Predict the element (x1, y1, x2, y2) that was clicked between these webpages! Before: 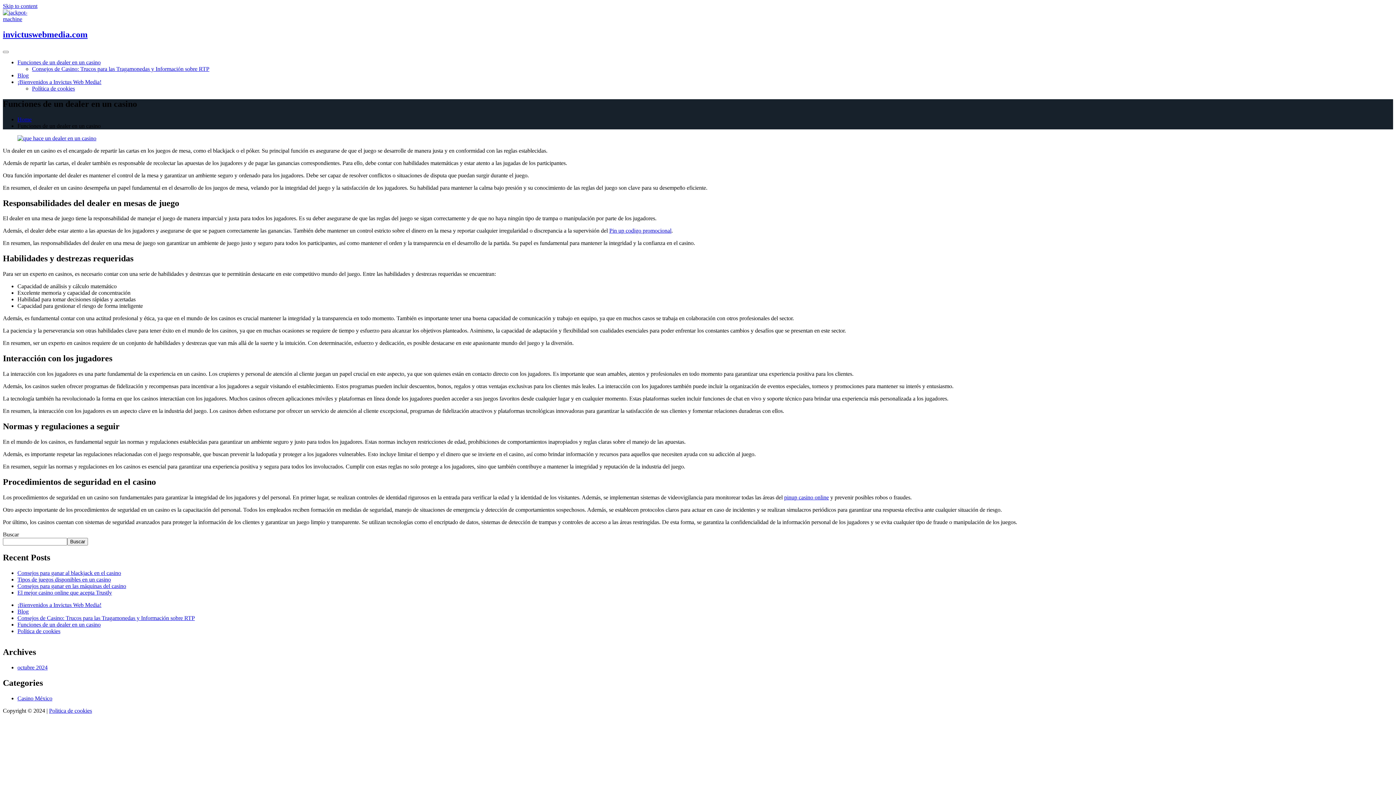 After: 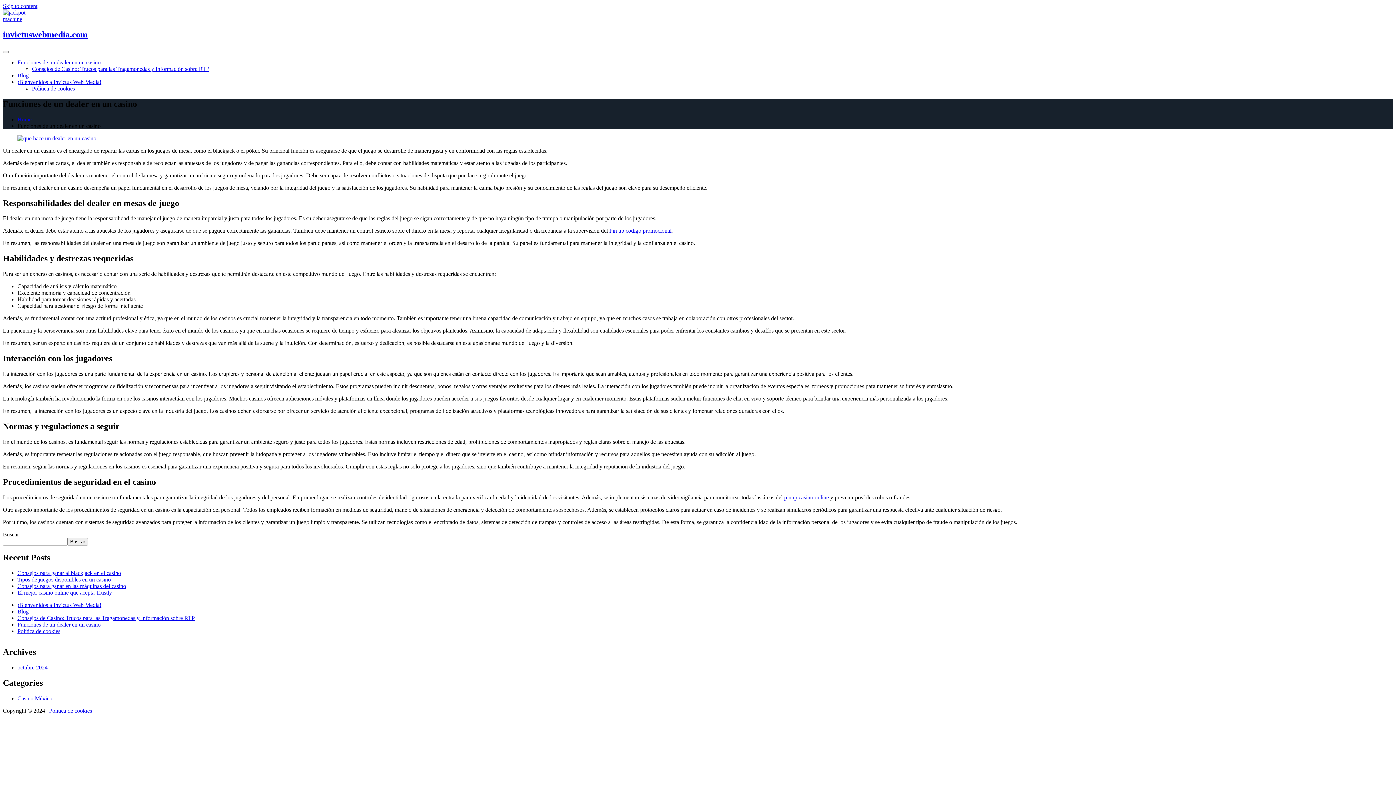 Action: bbox: (2, 29, 87, 39) label: invictuswebmedia.com